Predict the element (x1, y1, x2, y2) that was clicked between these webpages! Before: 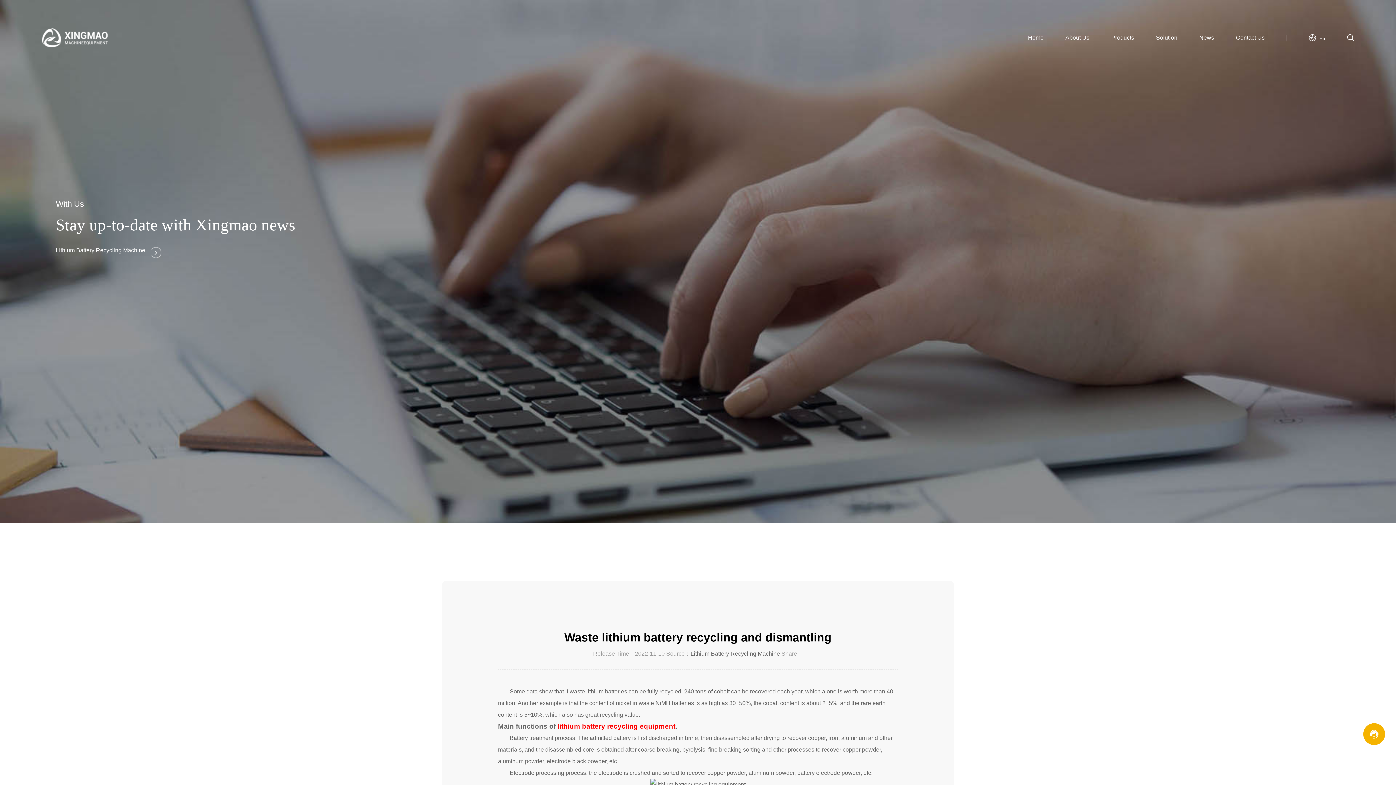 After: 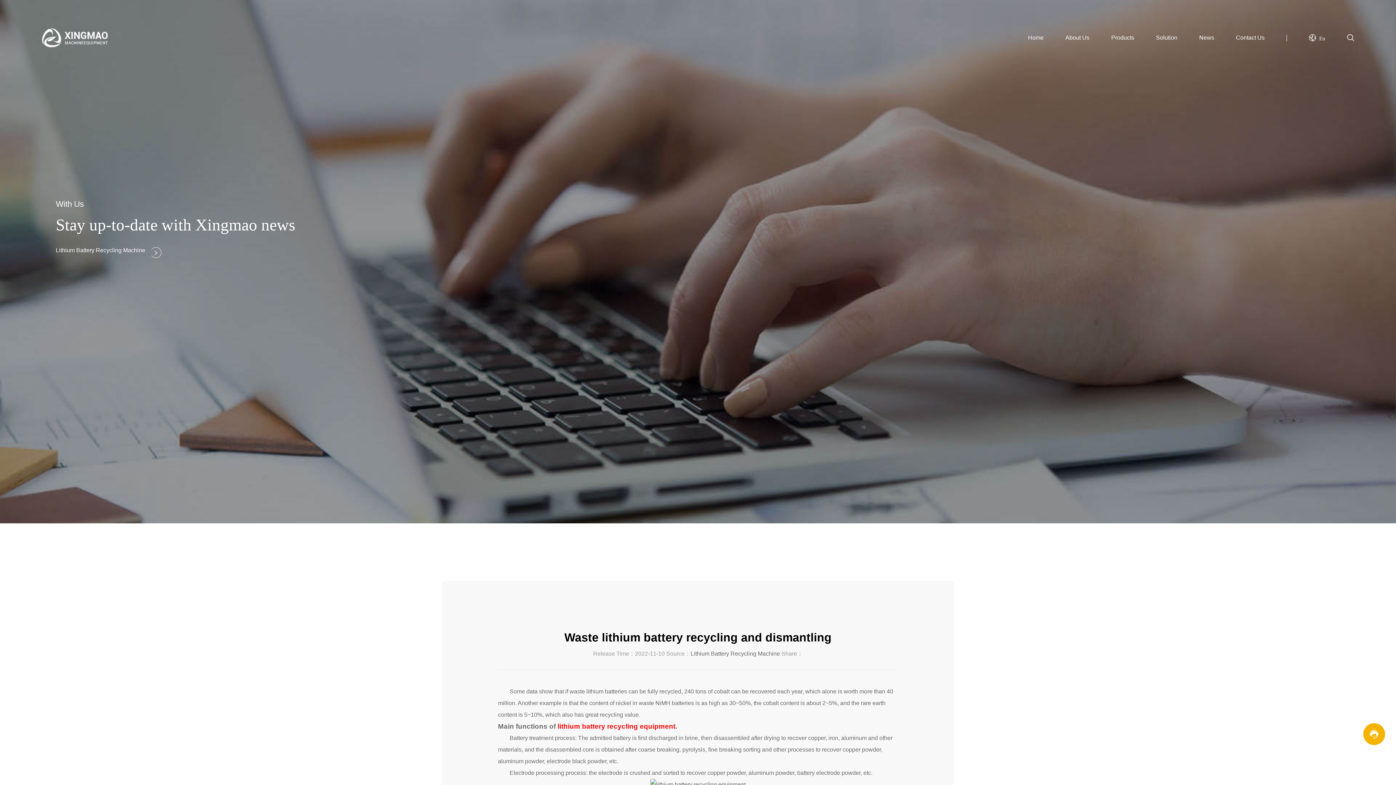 Action: bbox: (1156, 27, 1177, 47) label: Solution